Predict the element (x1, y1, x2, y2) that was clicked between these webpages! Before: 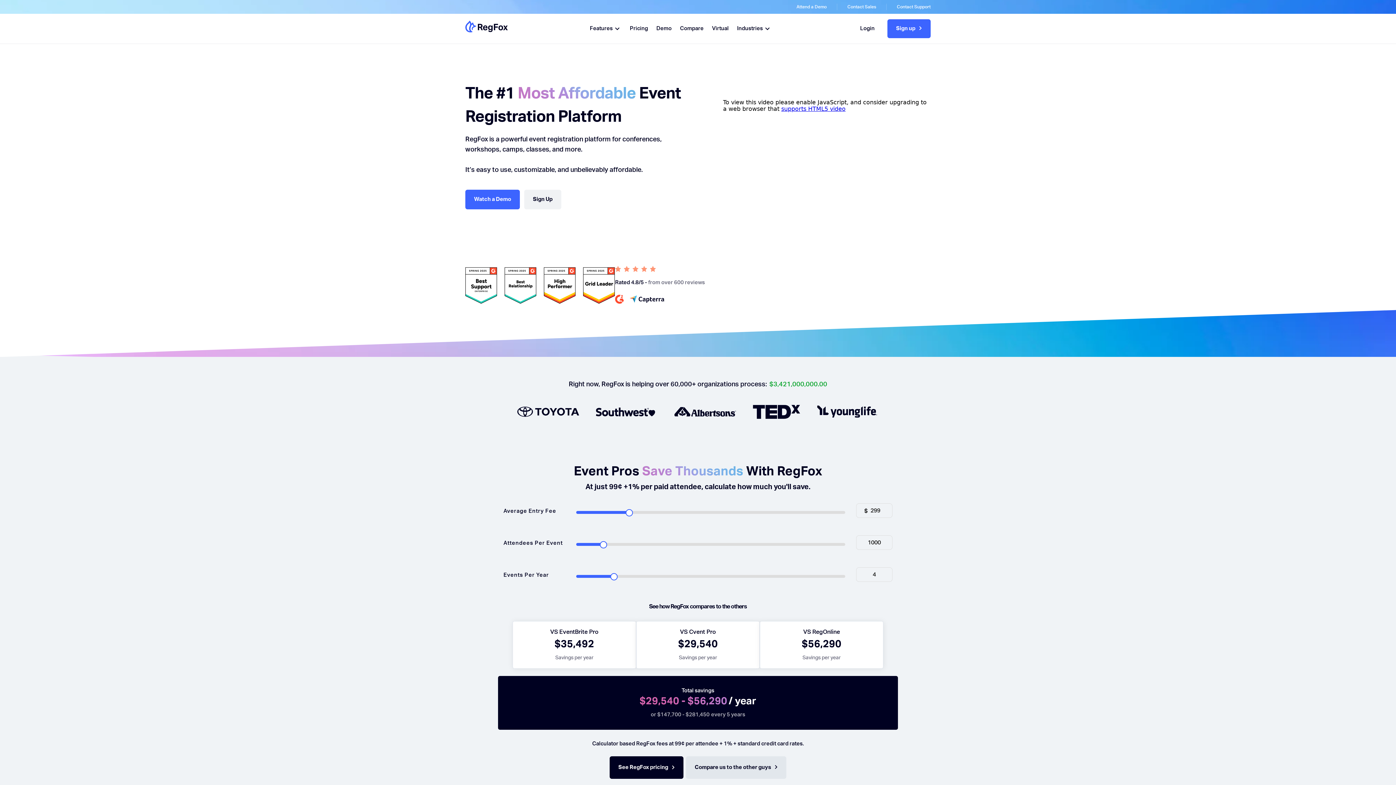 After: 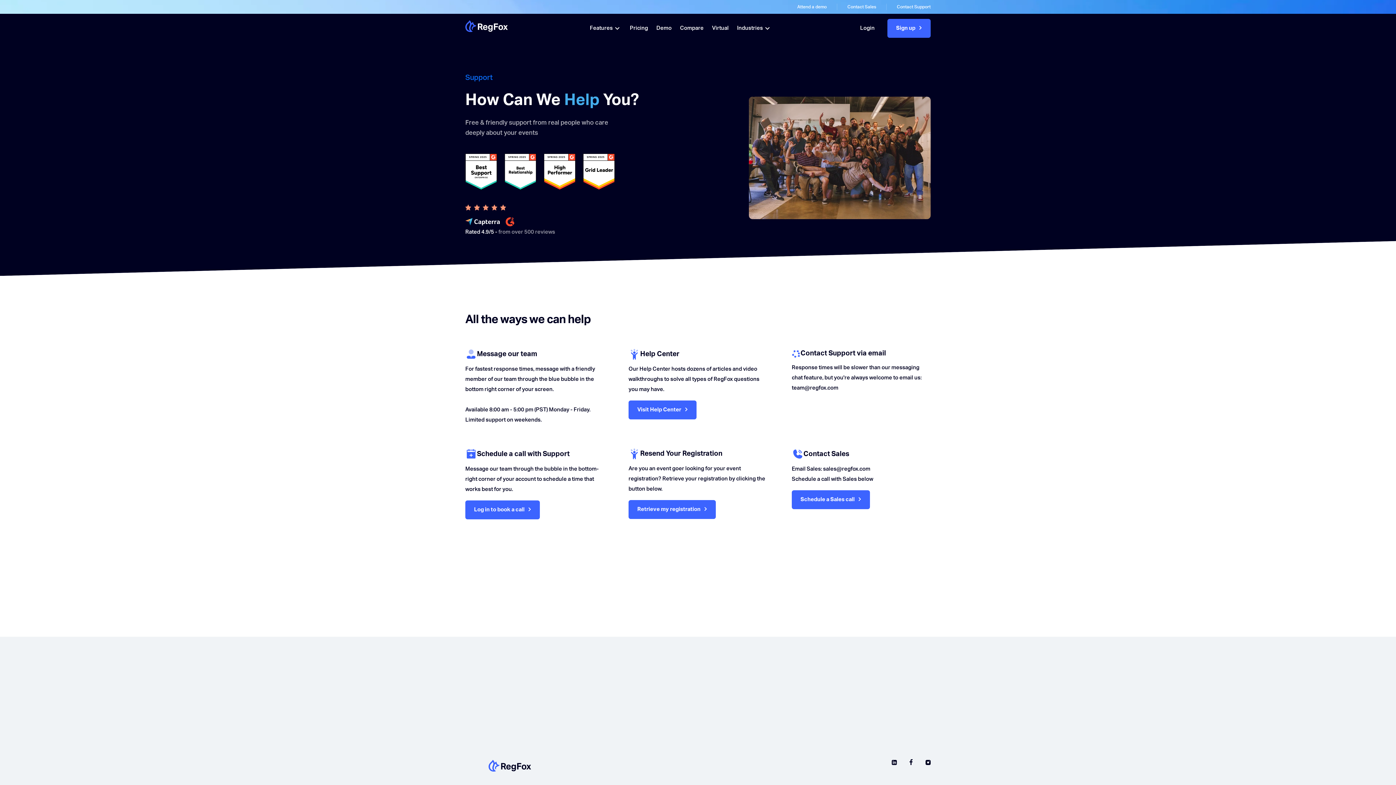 Action: bbox: (897, 1, 930, 12) label: Contact Support